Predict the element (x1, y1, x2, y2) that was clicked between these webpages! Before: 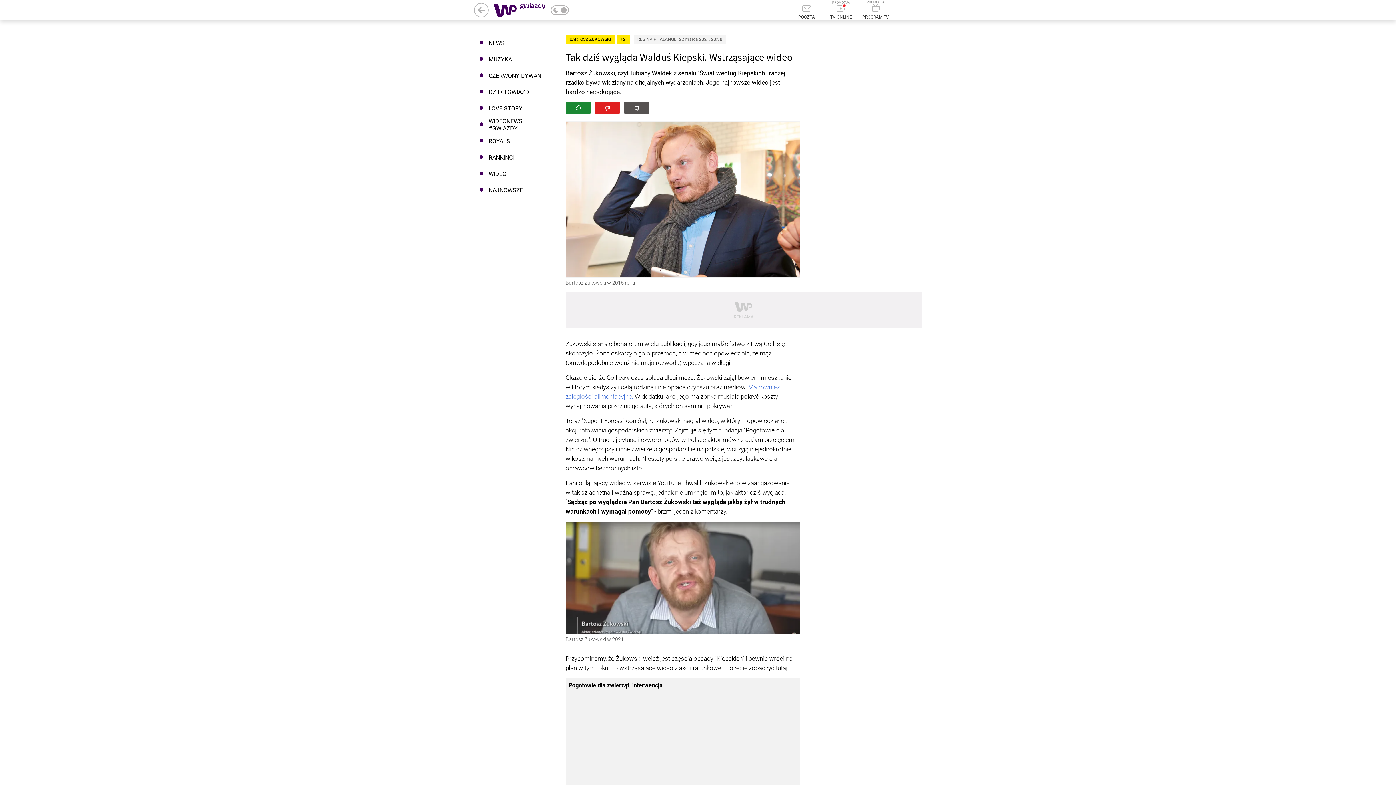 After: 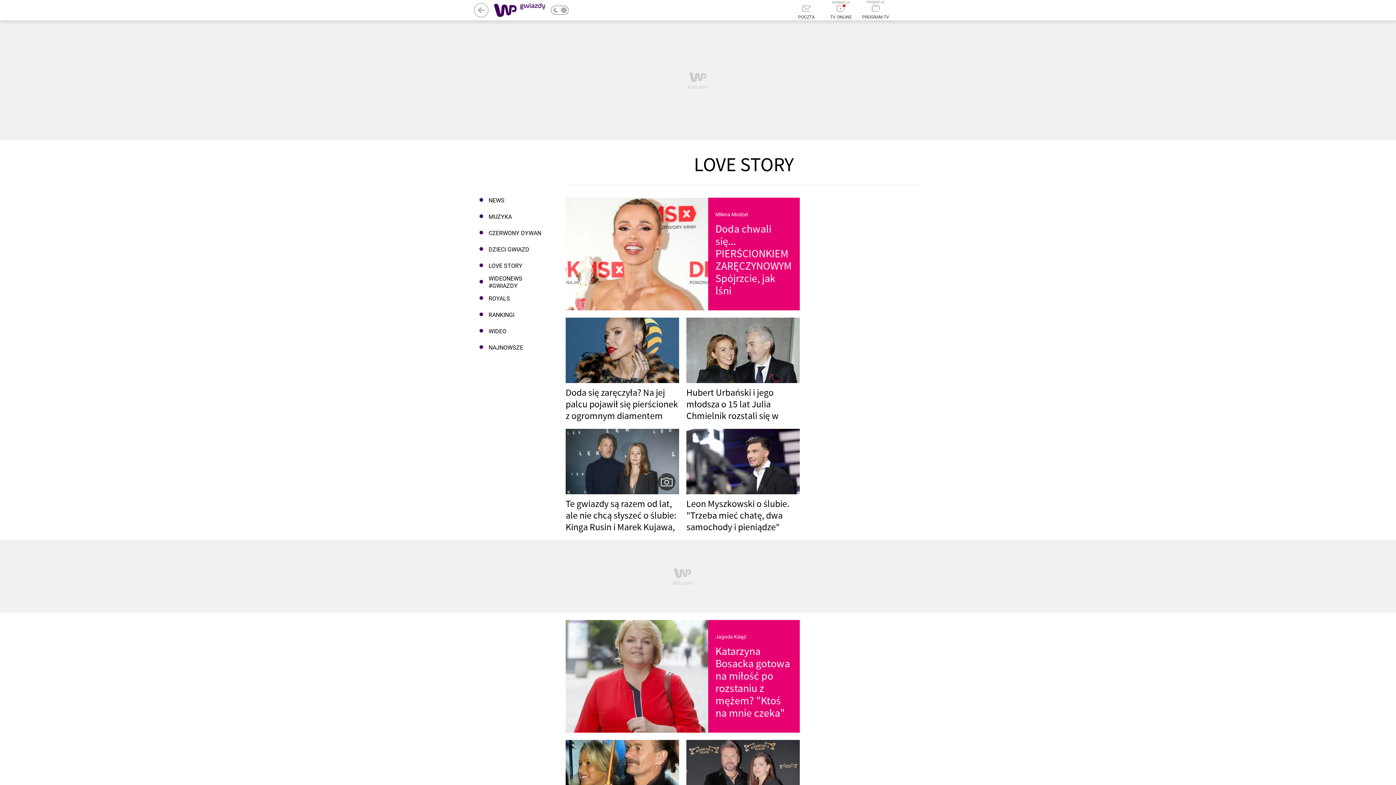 Action: bbox: (474, 100, 550, 116) label: LOVE STORY